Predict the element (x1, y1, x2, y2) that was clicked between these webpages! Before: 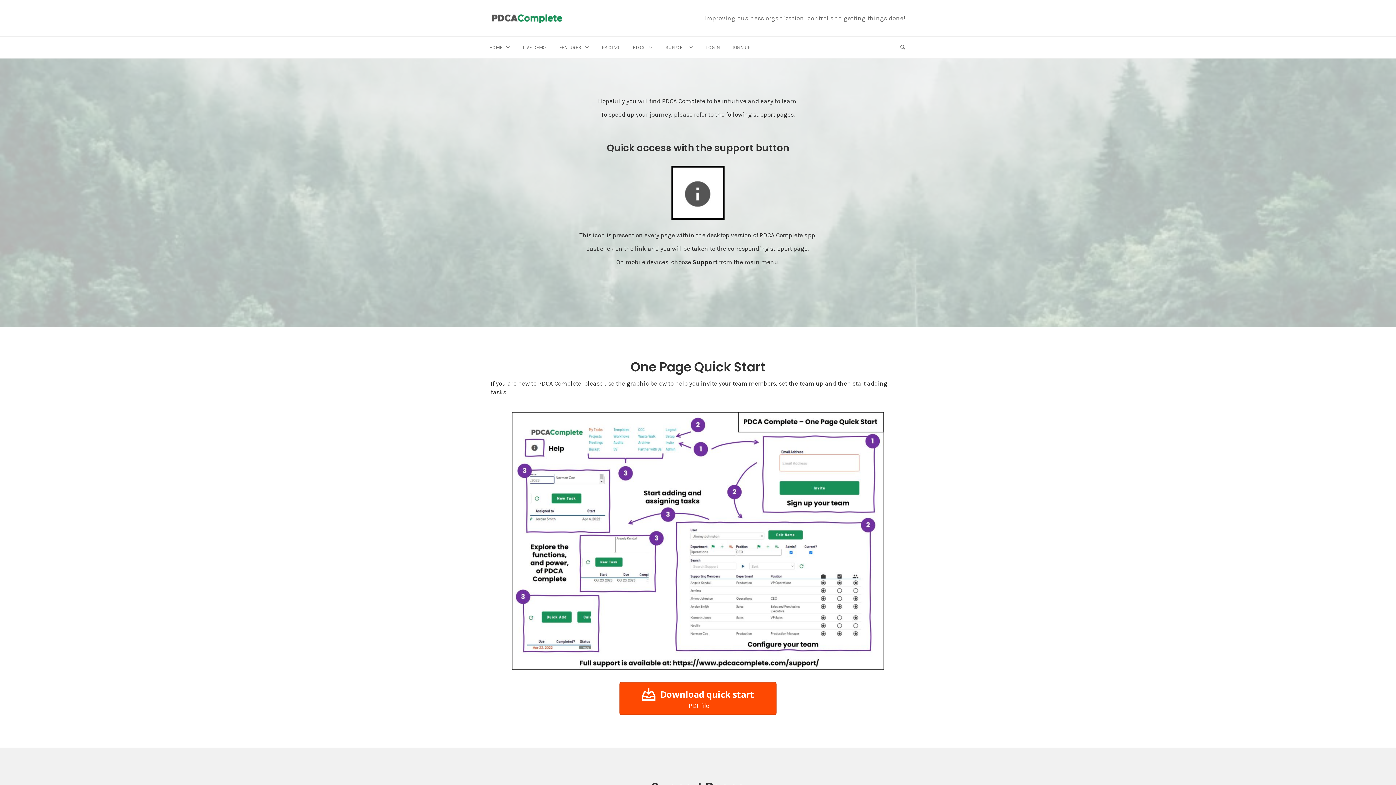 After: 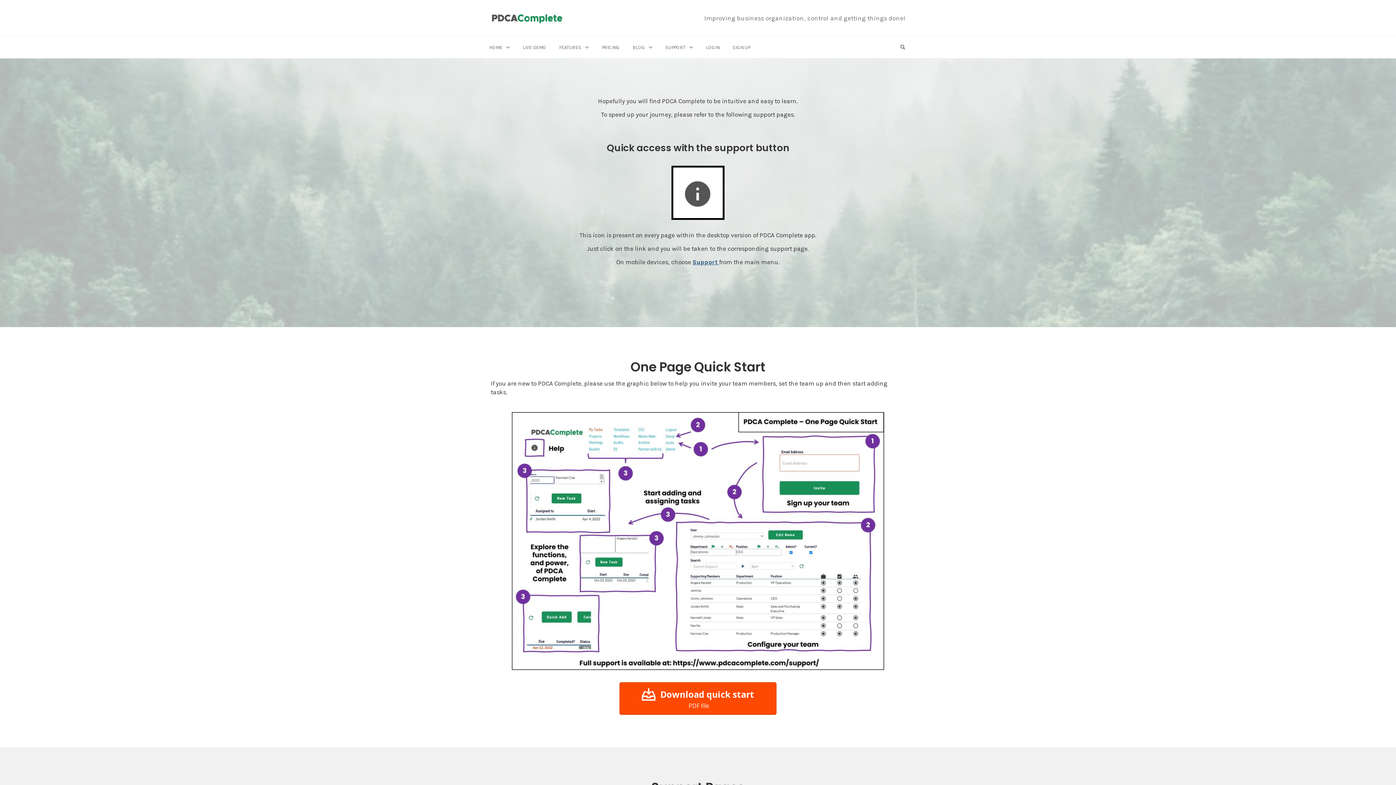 Action: label: Support  bbox: (692, 258, 719, 265)